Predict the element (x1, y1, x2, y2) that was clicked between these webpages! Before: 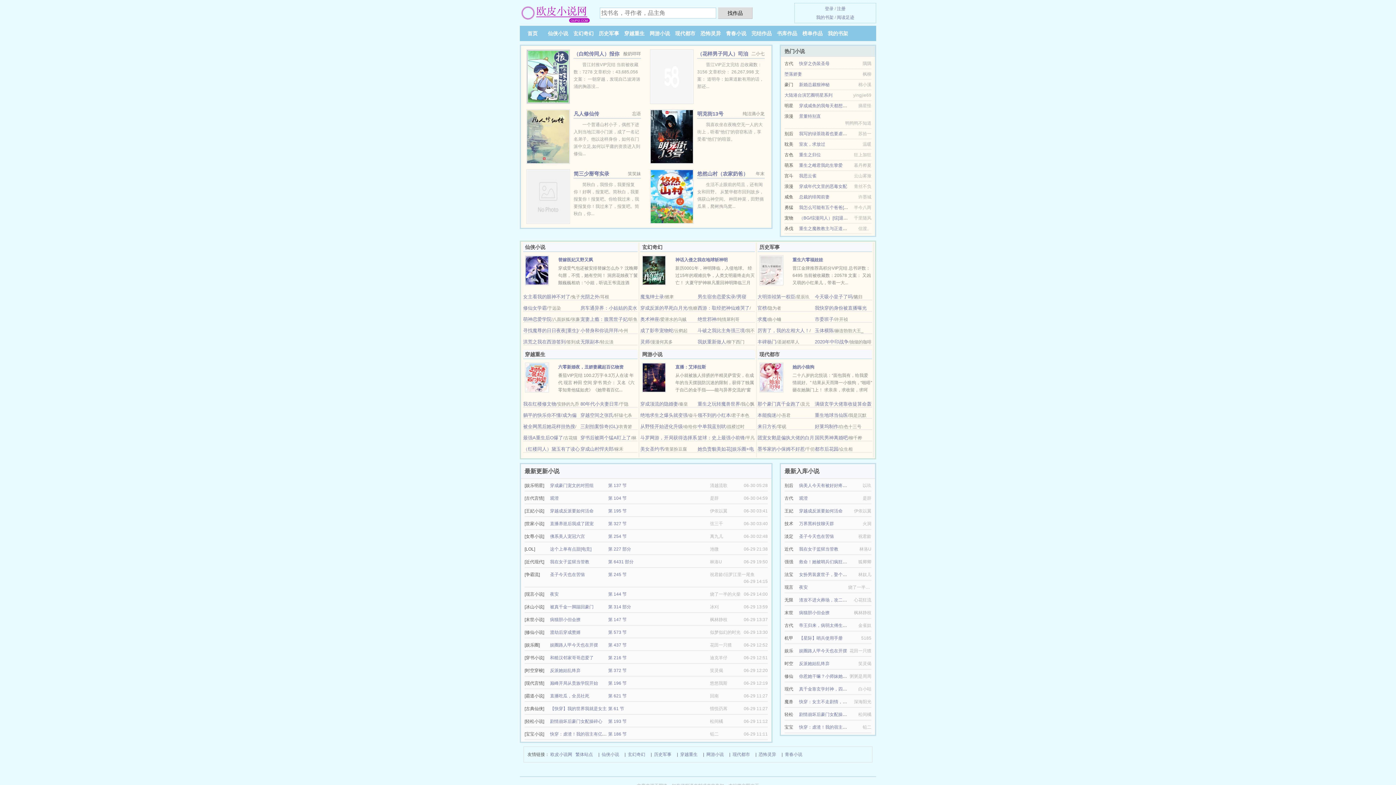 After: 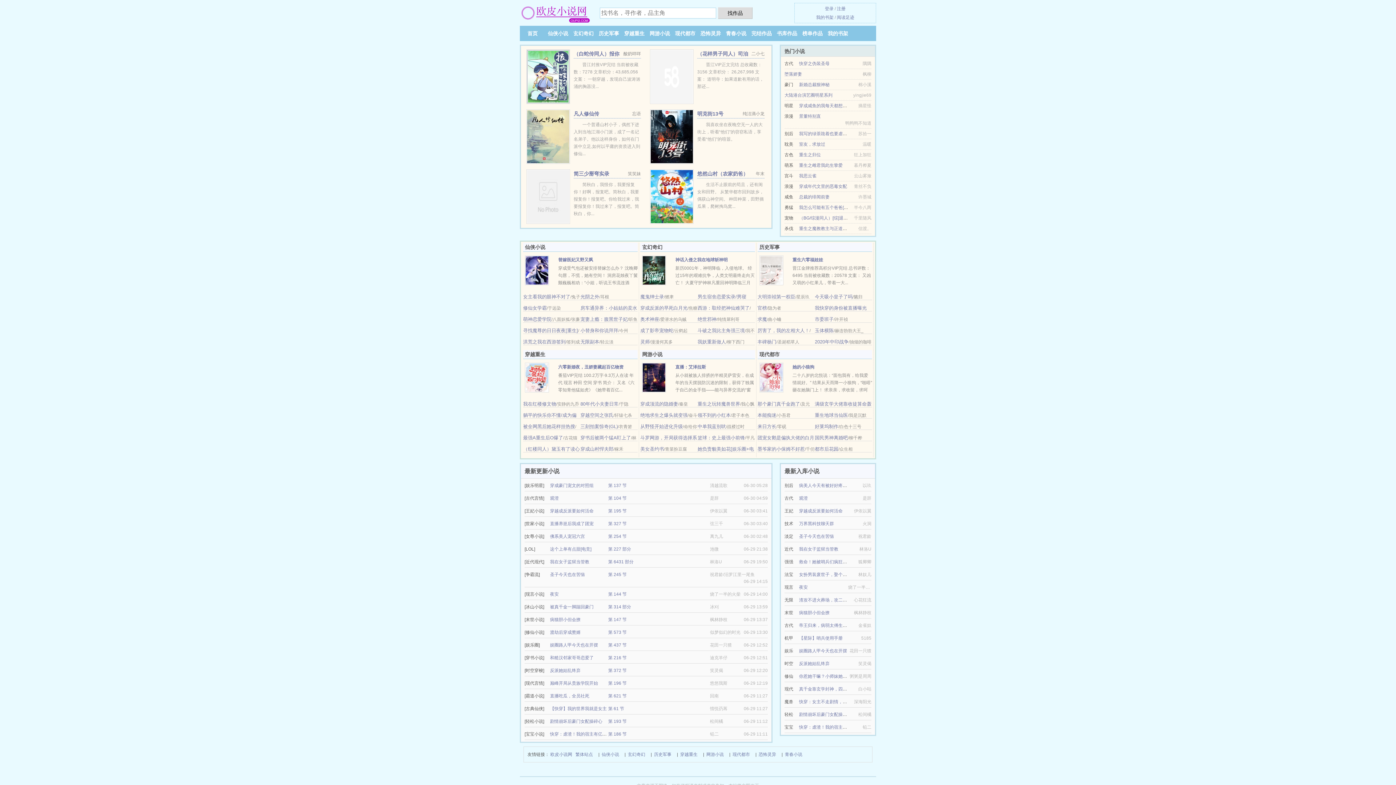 Action: label: 女主看我的眼神不对了 bbox: (523, 294, 570, 299)